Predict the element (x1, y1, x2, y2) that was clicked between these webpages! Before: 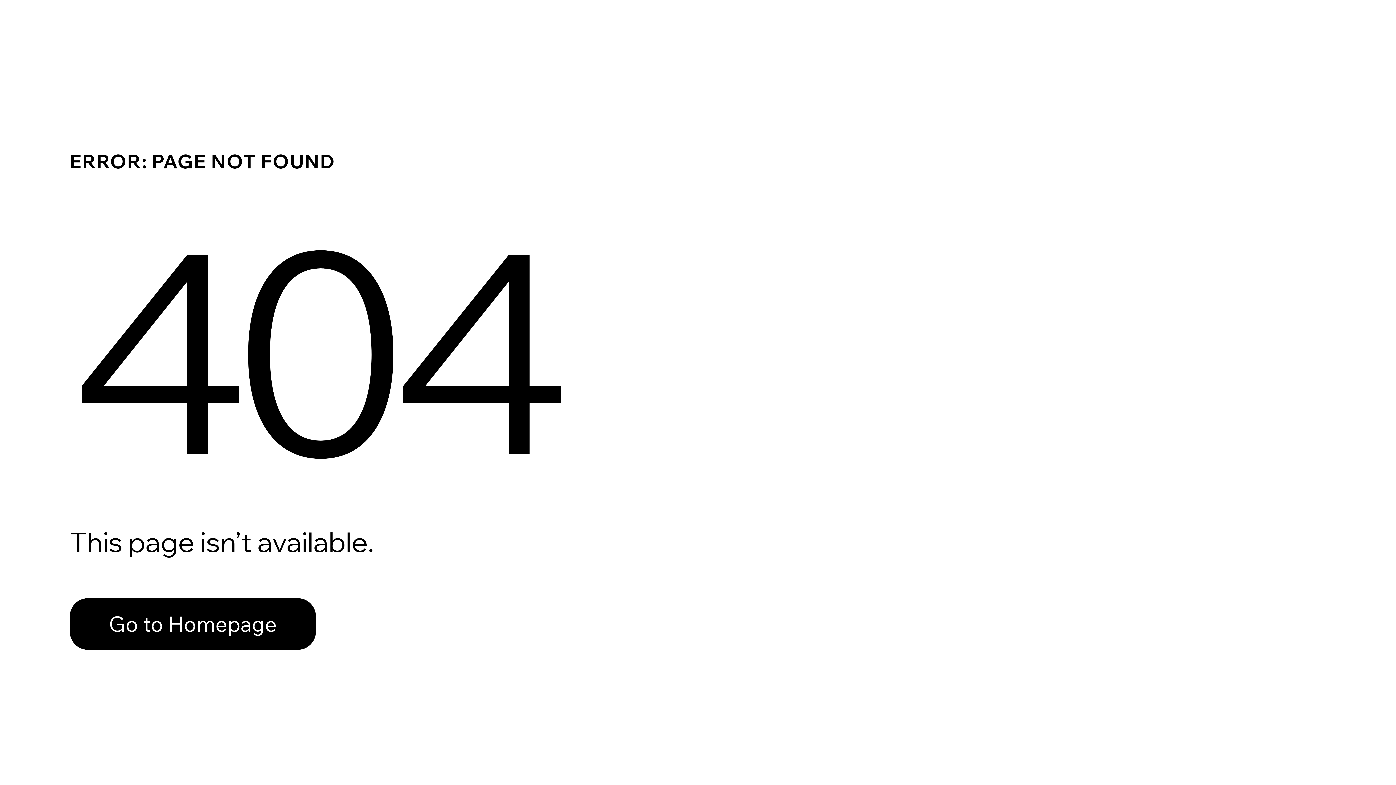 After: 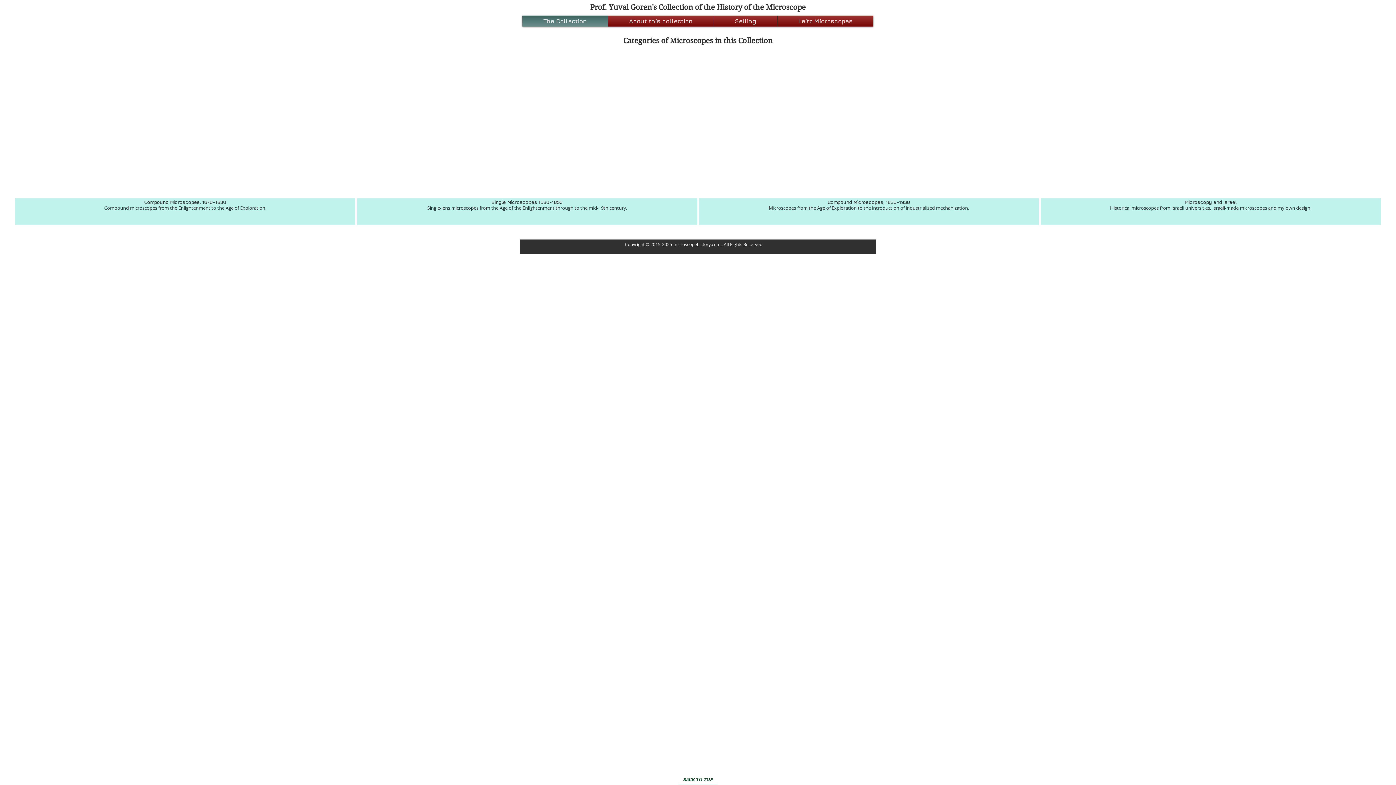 Action: bbox: (69, 582, 768, 659) label: Go to Homepage